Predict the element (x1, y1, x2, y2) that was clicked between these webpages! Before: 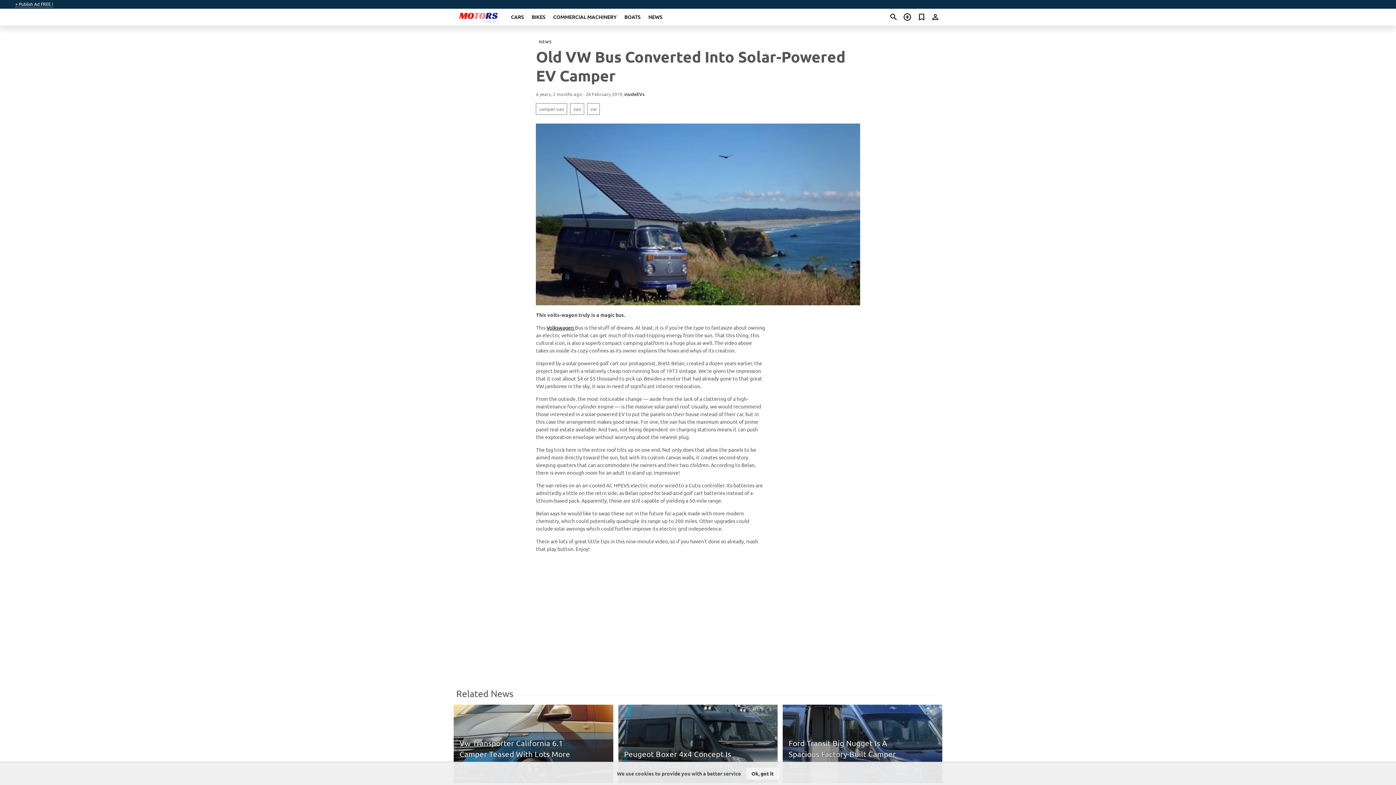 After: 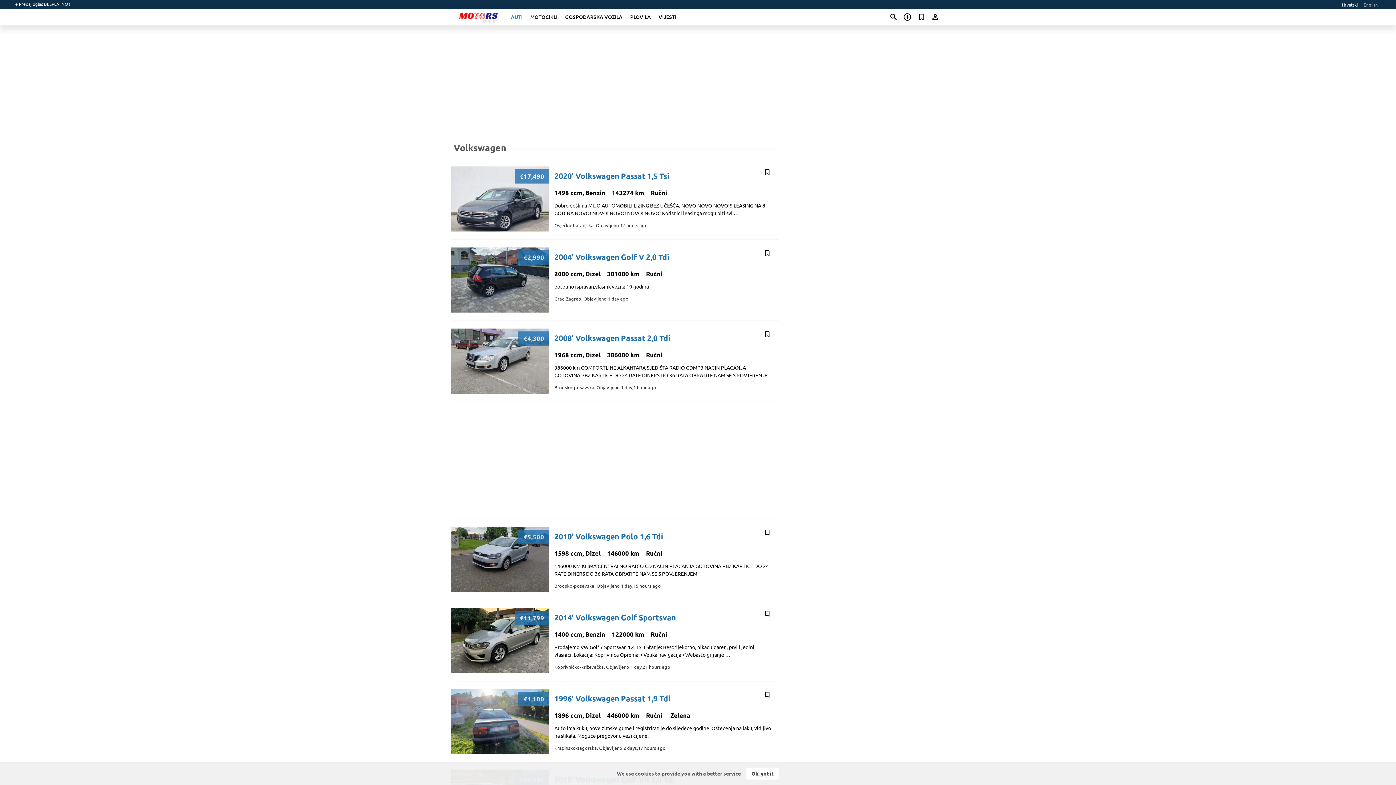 Action: bbox: (546, 324, 575, 330) label: Volkswagen 